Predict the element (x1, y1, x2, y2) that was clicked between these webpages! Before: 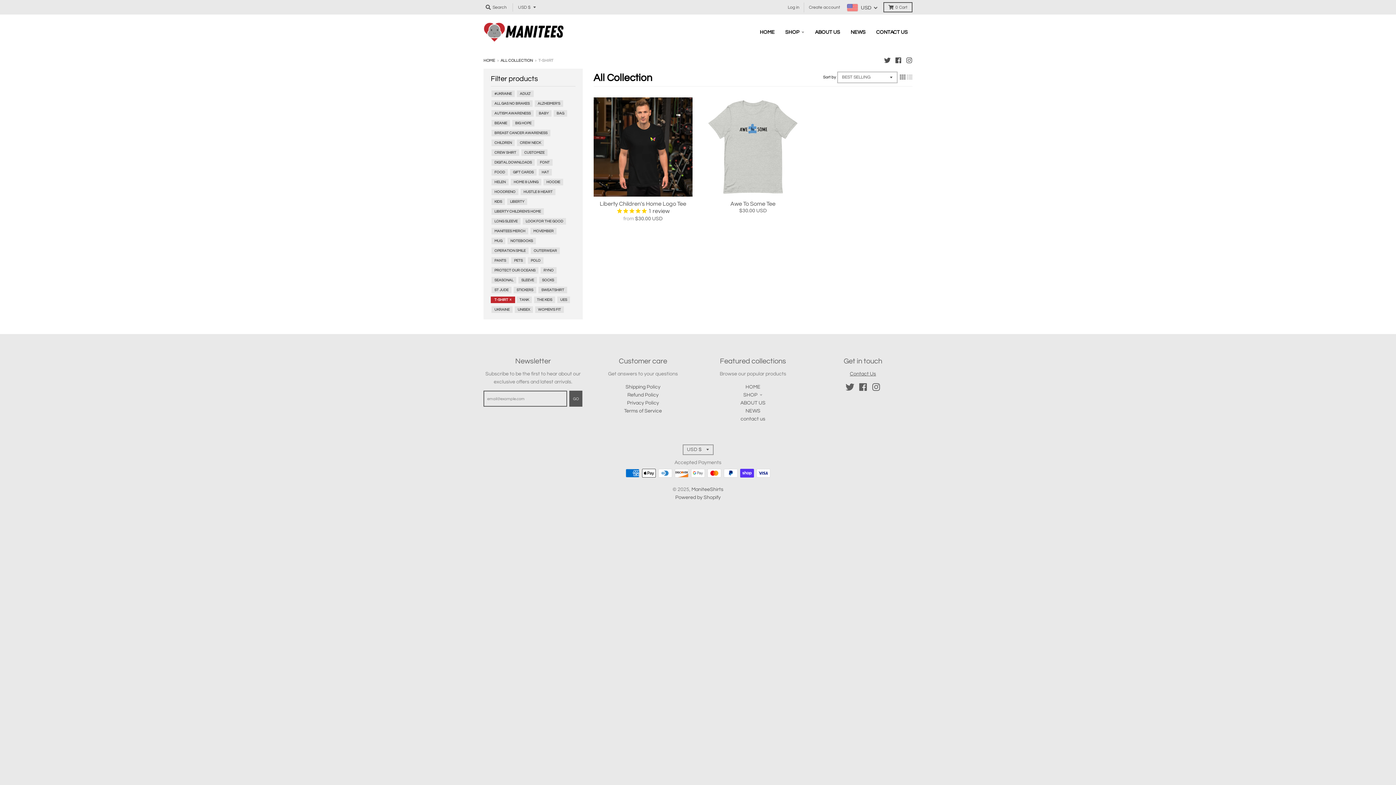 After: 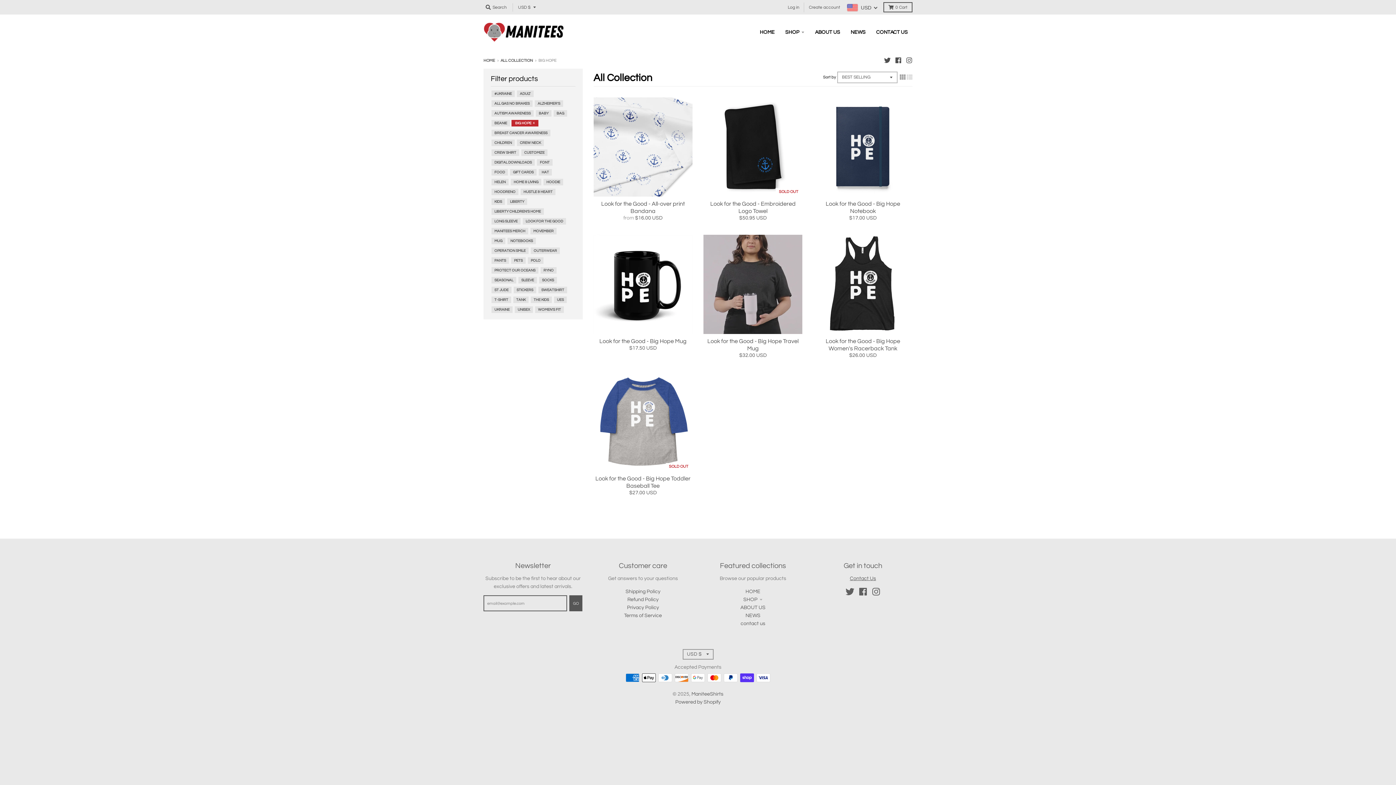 Action: bbox: (514, 120, 532, 126) label: BIG HOPE